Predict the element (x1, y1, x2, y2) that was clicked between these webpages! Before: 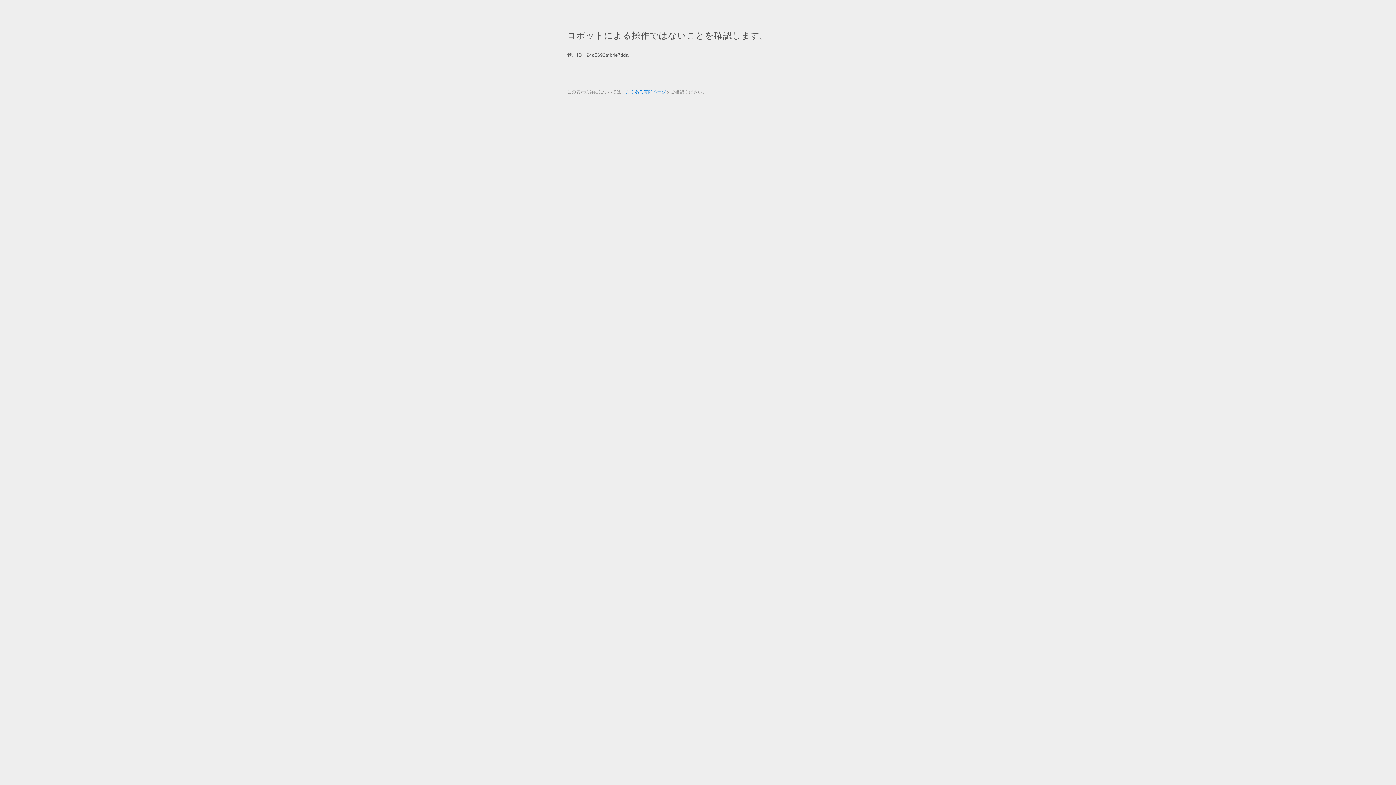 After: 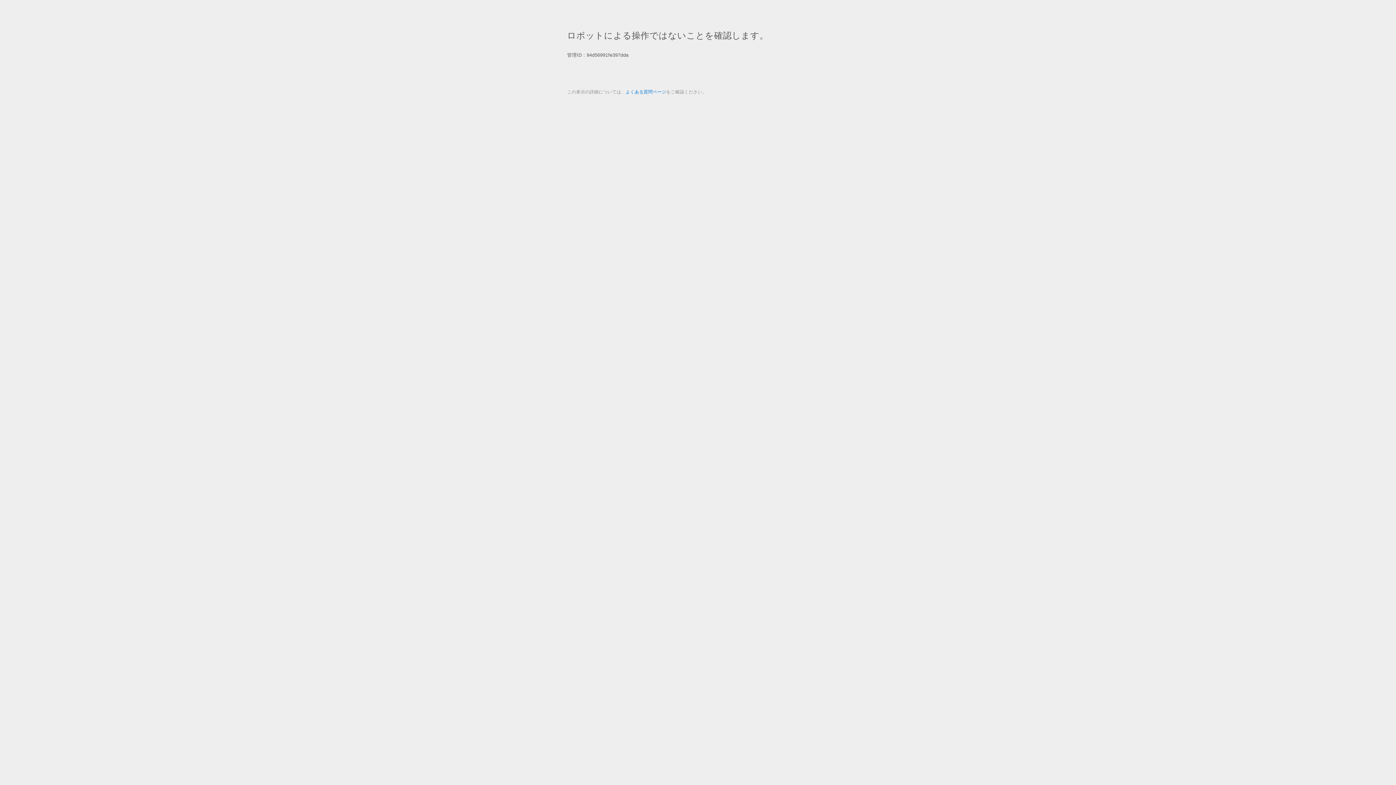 Action: label: よくある質問ページ bbox: (625, 89, 666, 94)